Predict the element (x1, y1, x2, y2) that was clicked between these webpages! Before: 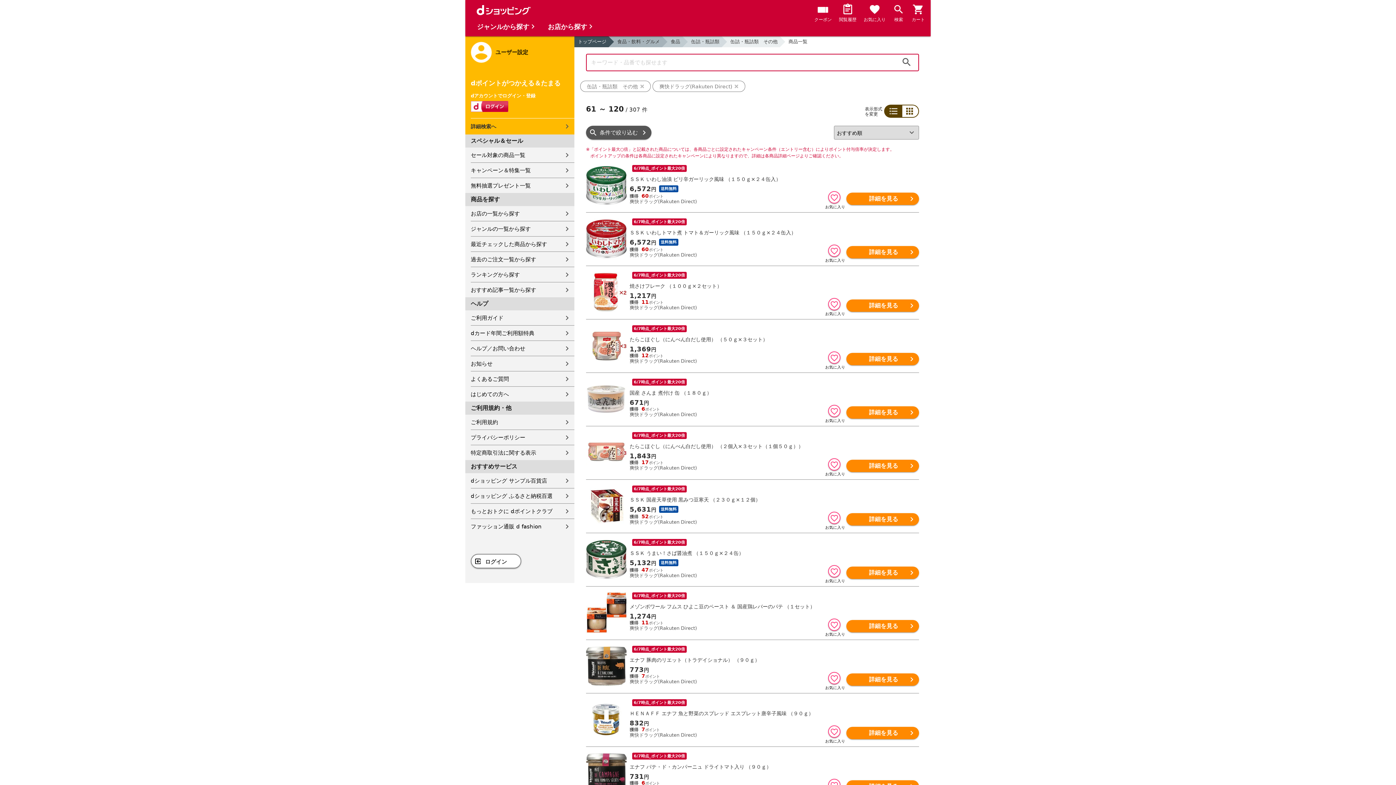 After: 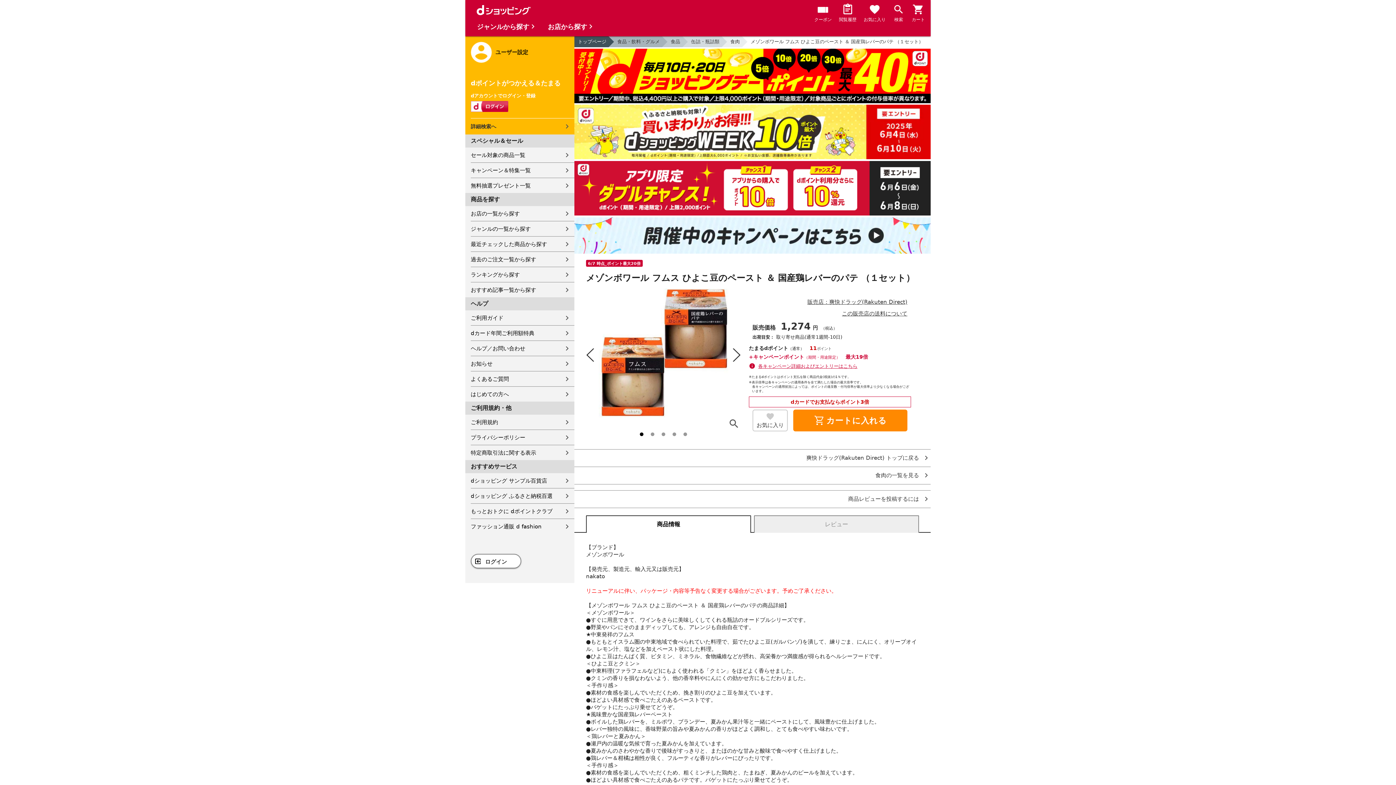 Action: bbox: (586, 592, 919, 631) label:  
6/7時点_ポイント最大20倍

メゾンボワール フムス ひよこ豆のペースト ＆ 国産鶏レバーのパテ （１セット）

1,274円 
 11

爽快ドラッグ(Rakuten Direct)